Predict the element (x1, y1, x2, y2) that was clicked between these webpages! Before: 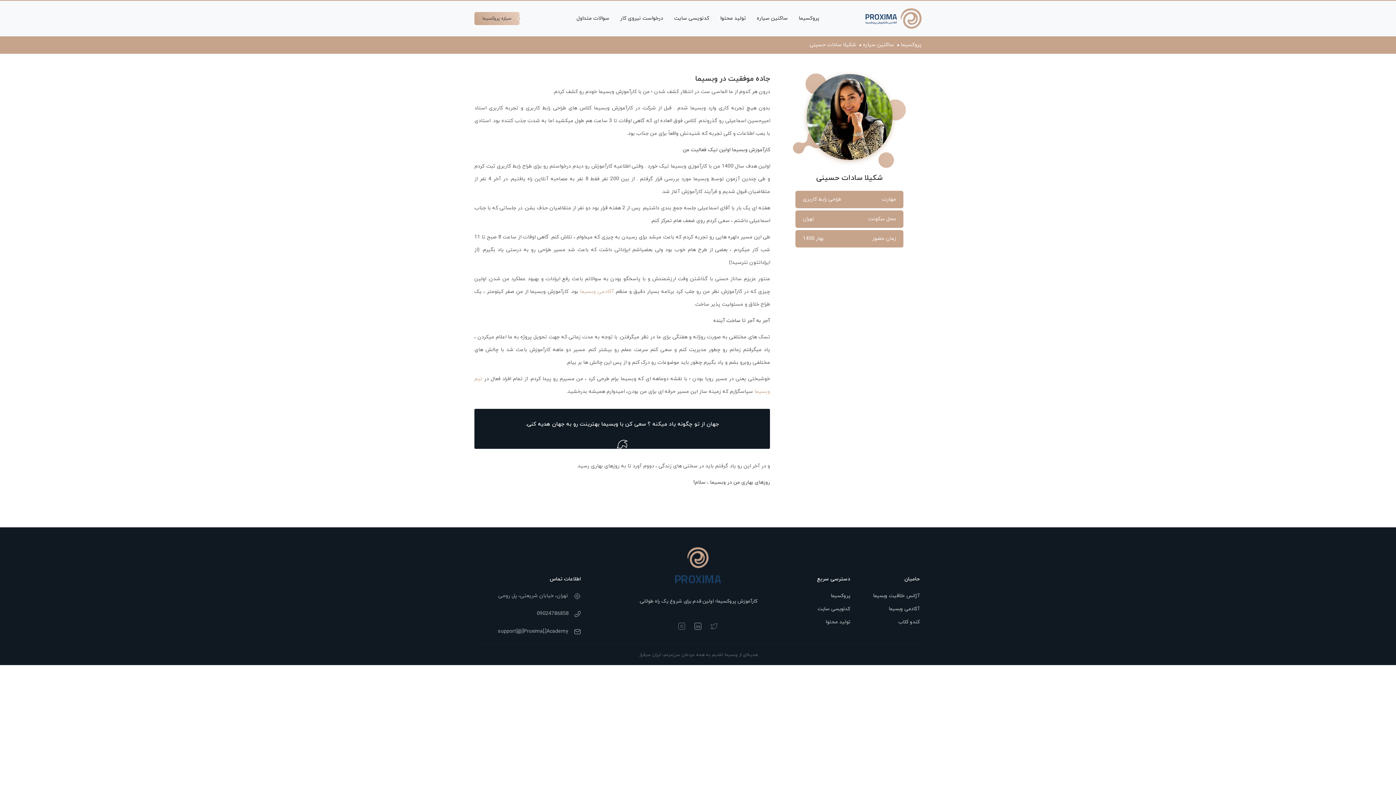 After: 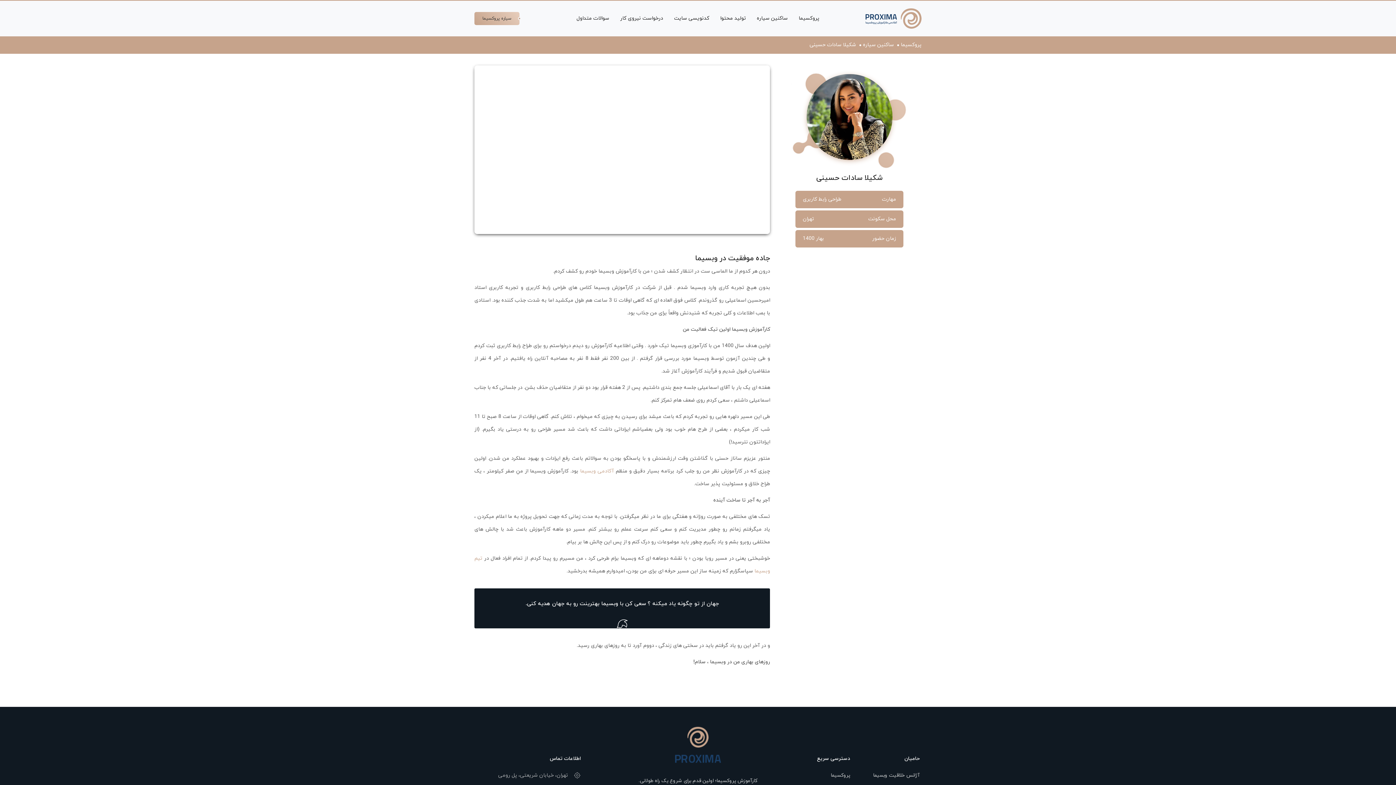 Action: bbox: (710, 622, 718, 631)